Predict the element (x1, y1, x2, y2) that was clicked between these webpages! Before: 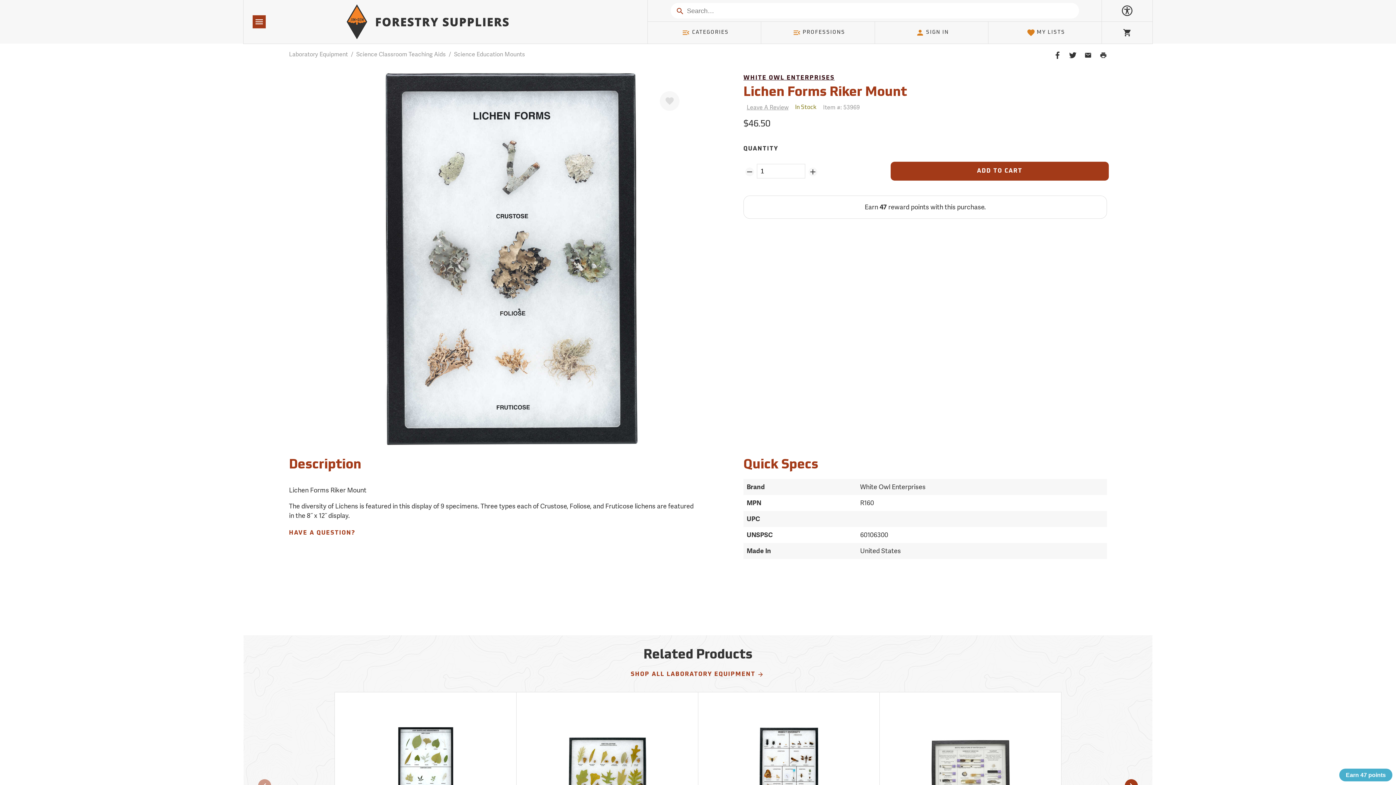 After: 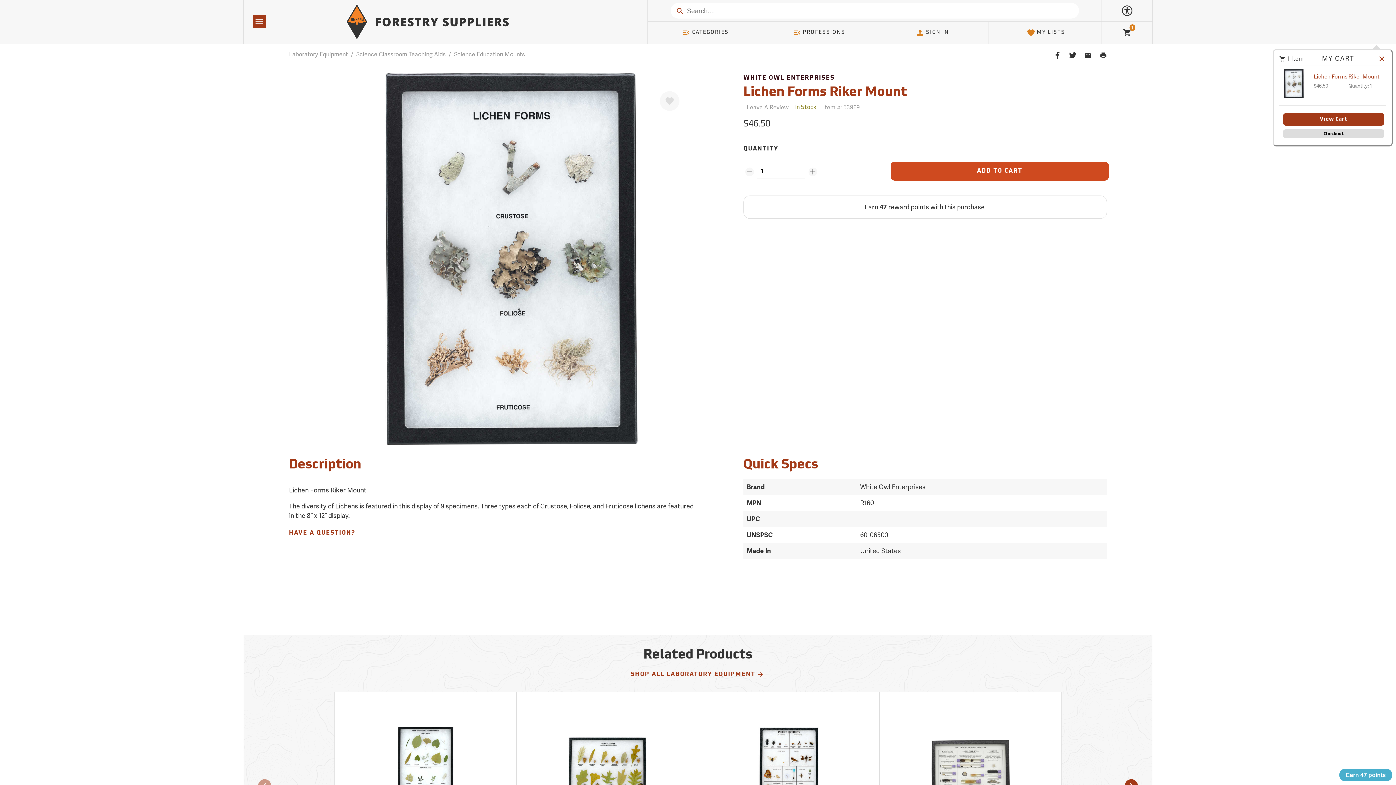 Action: bbox: (890, 161, 1109, 180) label: Add to Cart